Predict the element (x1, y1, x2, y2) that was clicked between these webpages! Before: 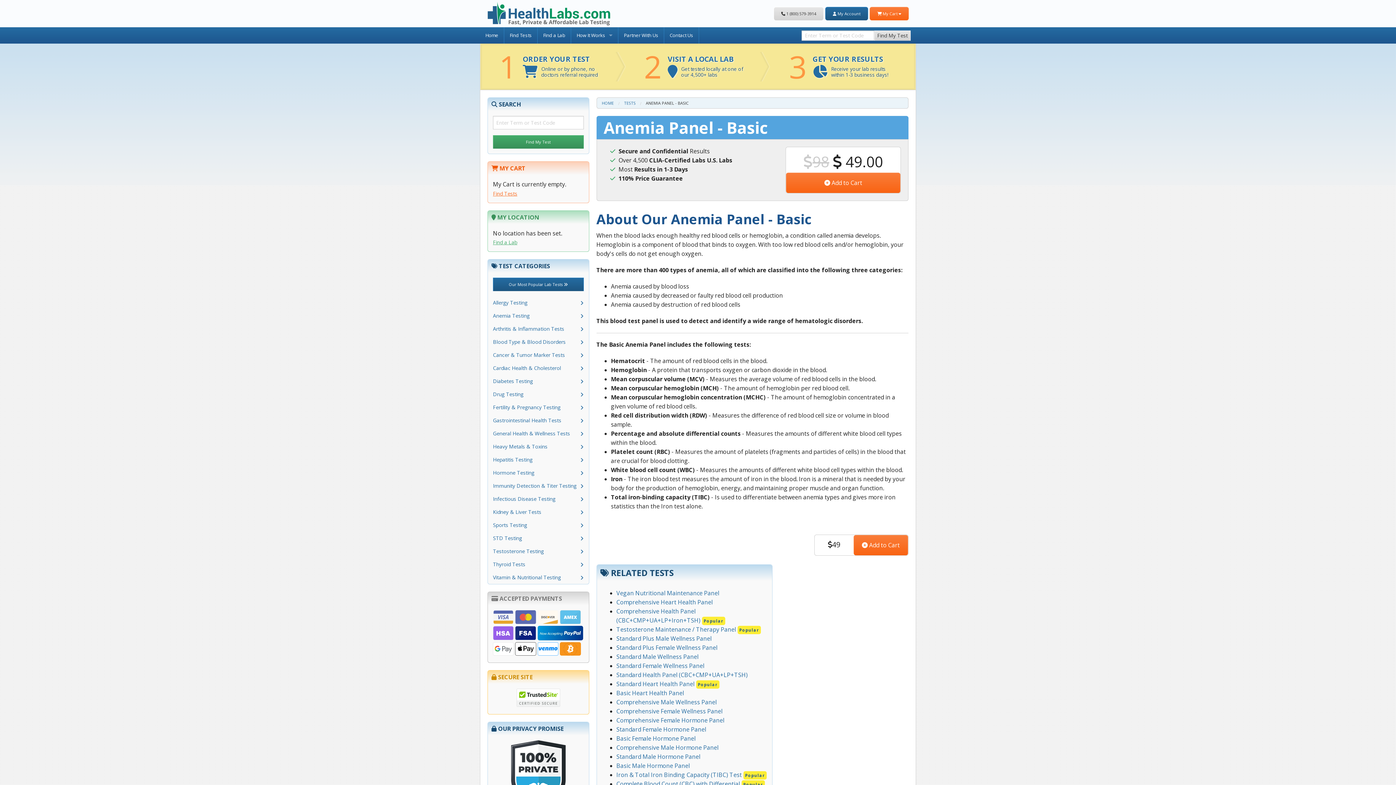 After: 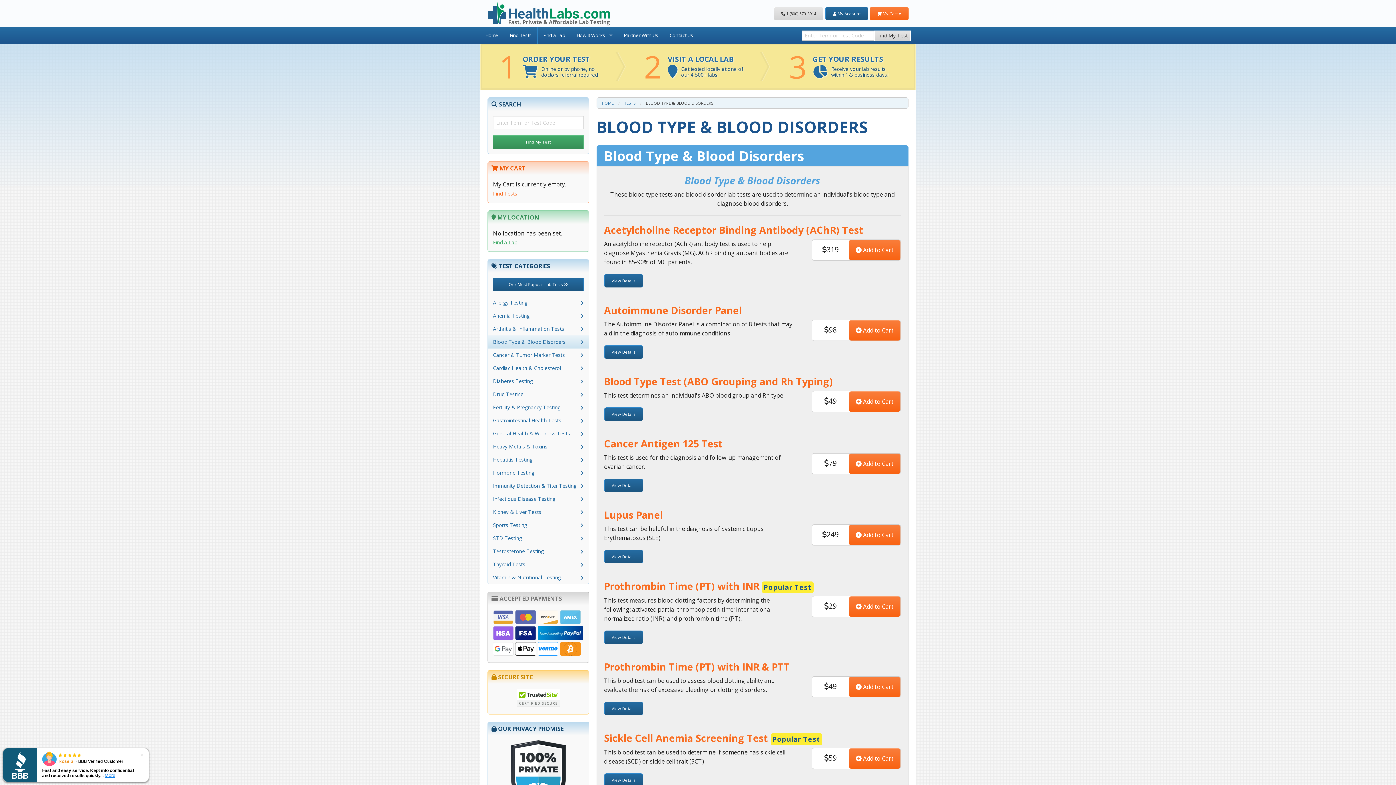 Action: label: Blood Type & Blood Disorders bbox: (488, 335, 588, 348)